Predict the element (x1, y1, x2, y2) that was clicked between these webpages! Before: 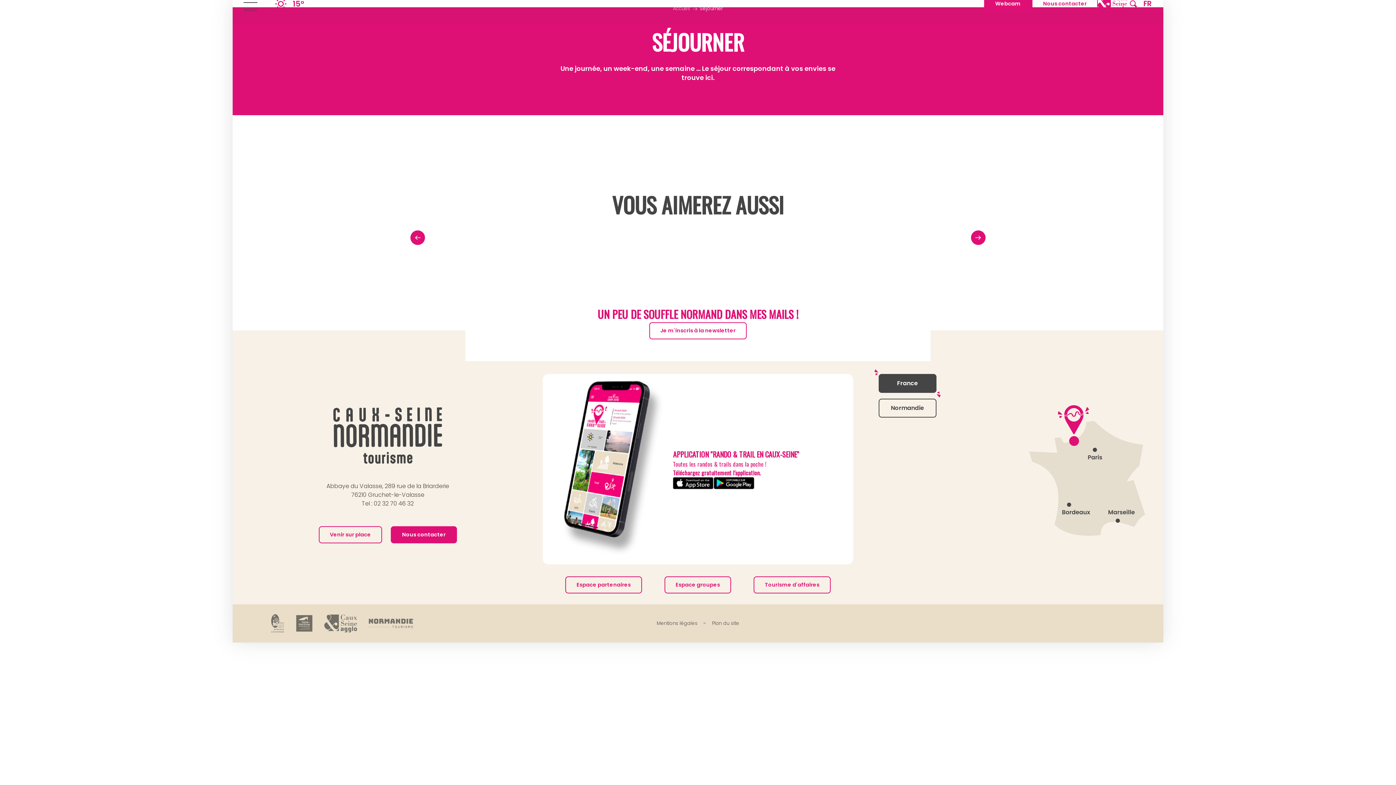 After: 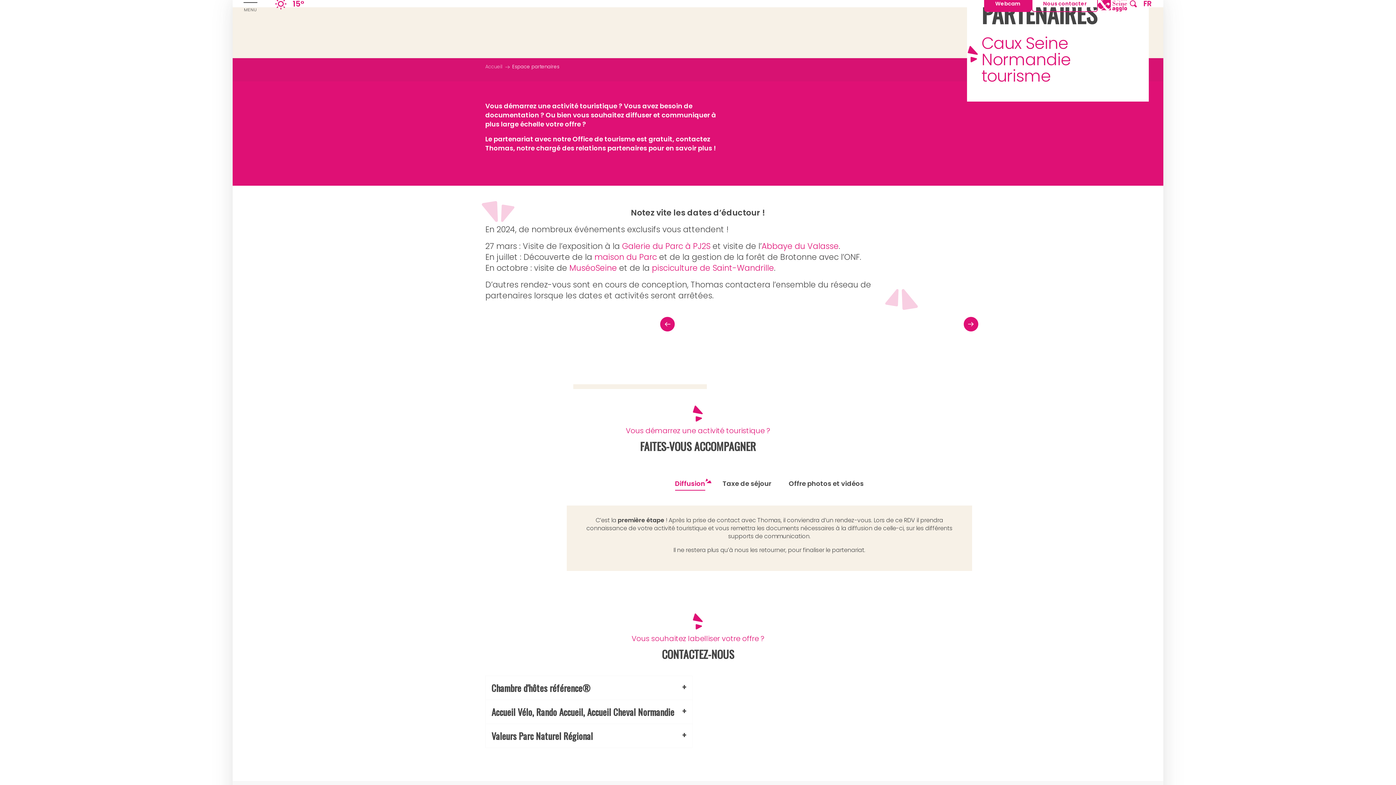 Action: label: Espace partenaires bbox: (565, 576, 642, 593)